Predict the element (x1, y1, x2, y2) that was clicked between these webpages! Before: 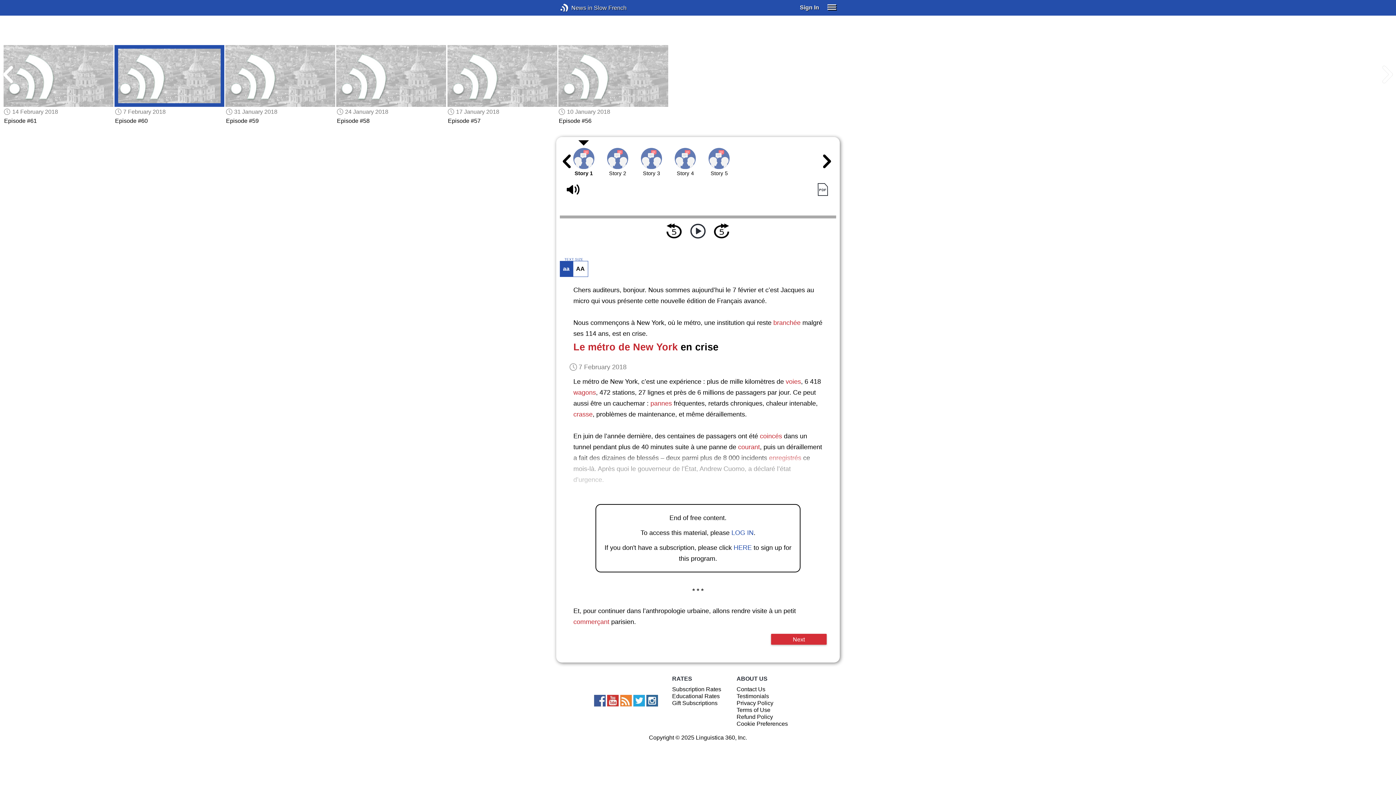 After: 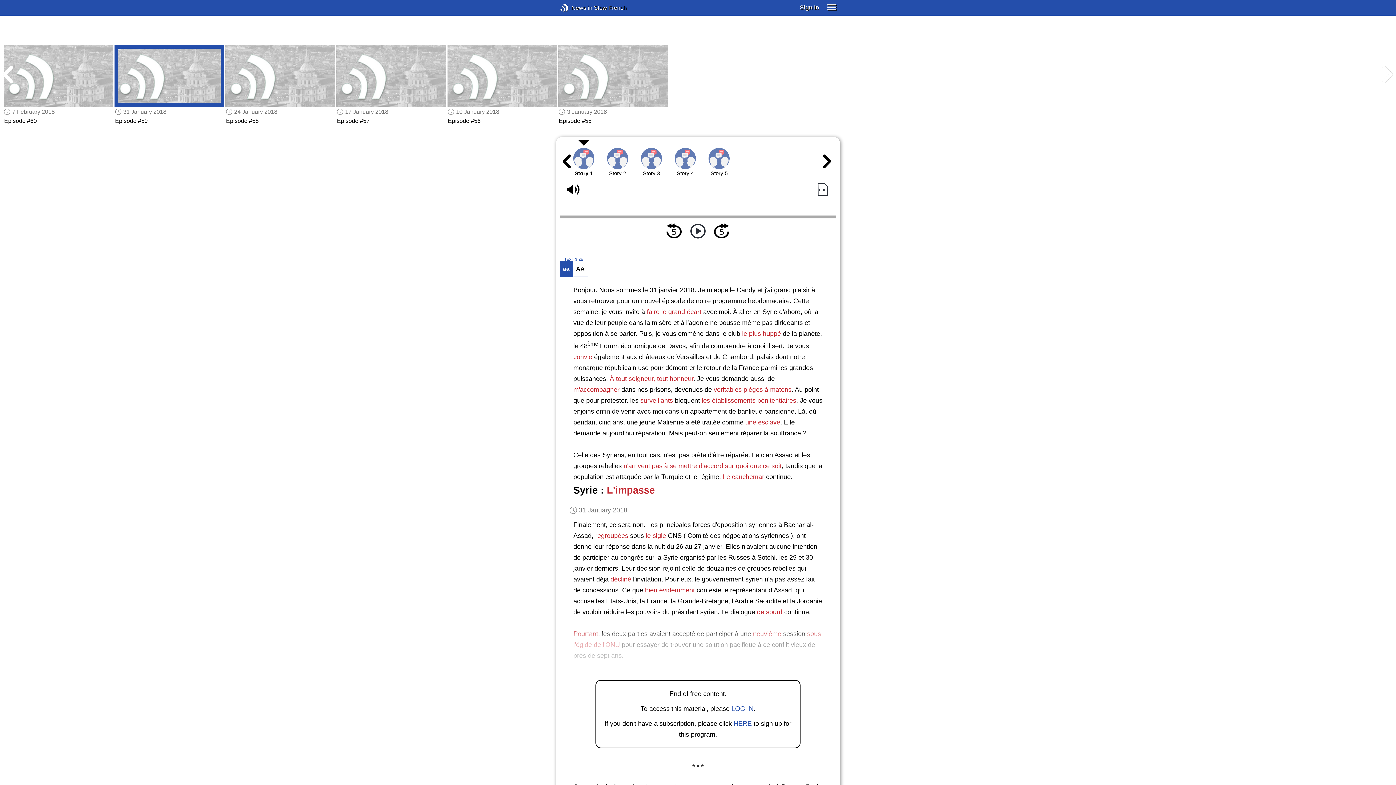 Action: bbox: (225, 44, 335, 106)